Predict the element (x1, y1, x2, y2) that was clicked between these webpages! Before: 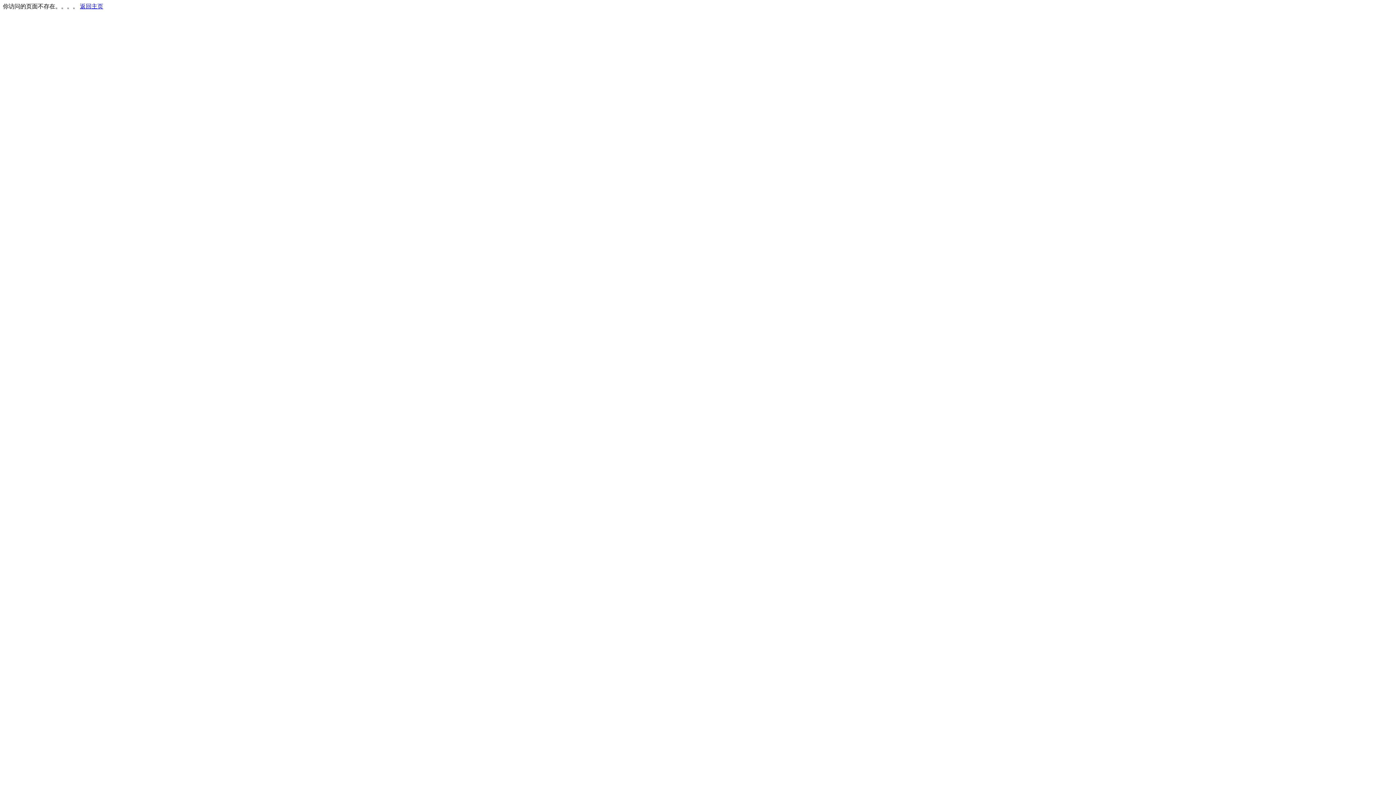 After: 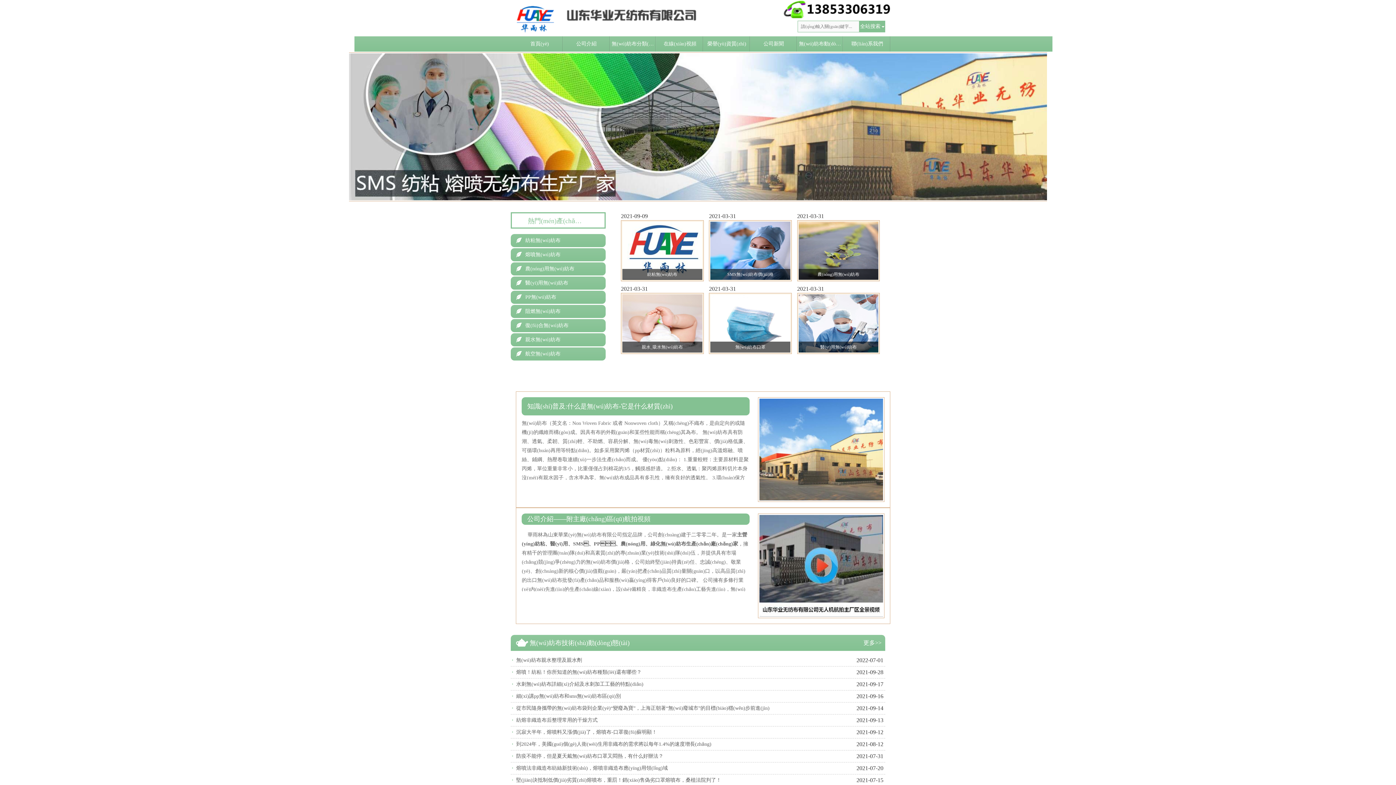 Action: bbox: (80, 3, 103, 9) label: 返回主页